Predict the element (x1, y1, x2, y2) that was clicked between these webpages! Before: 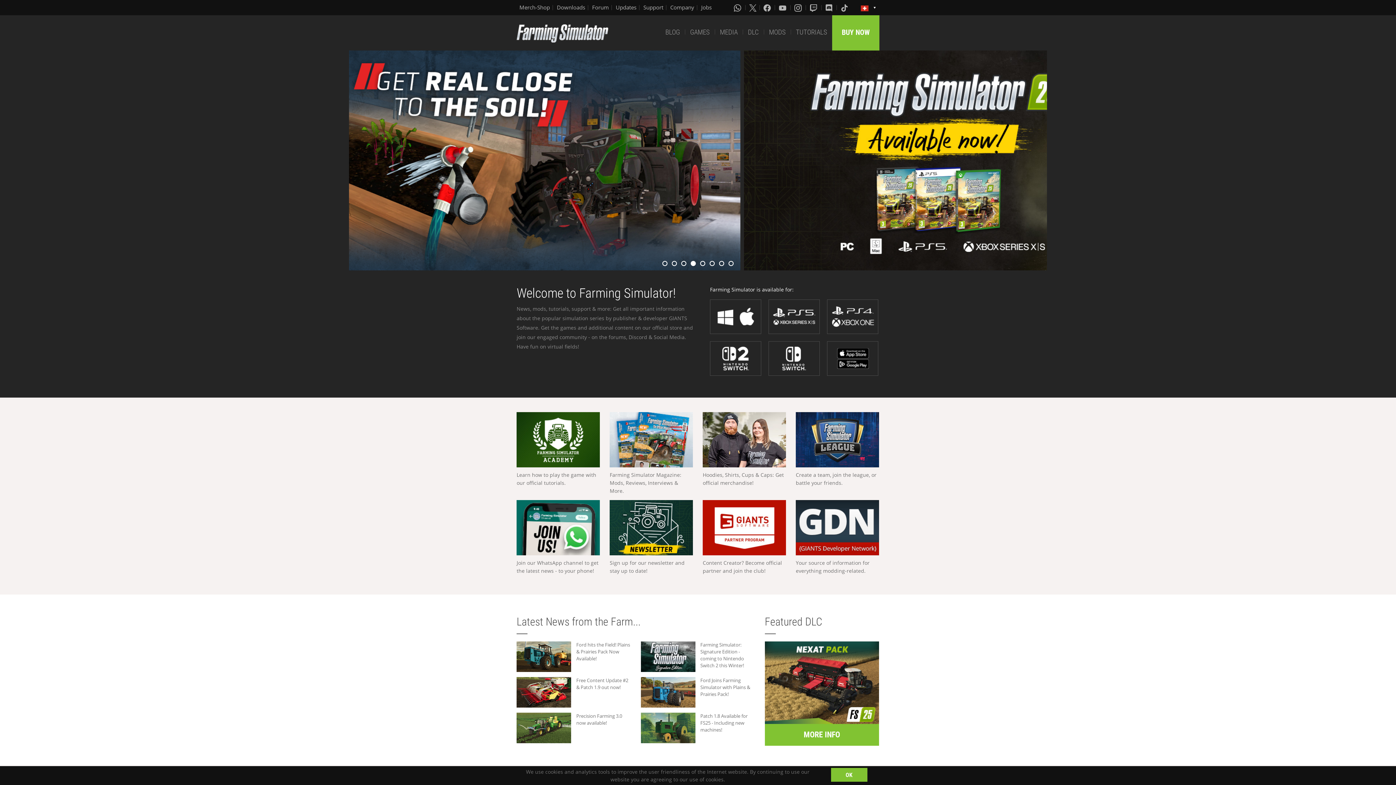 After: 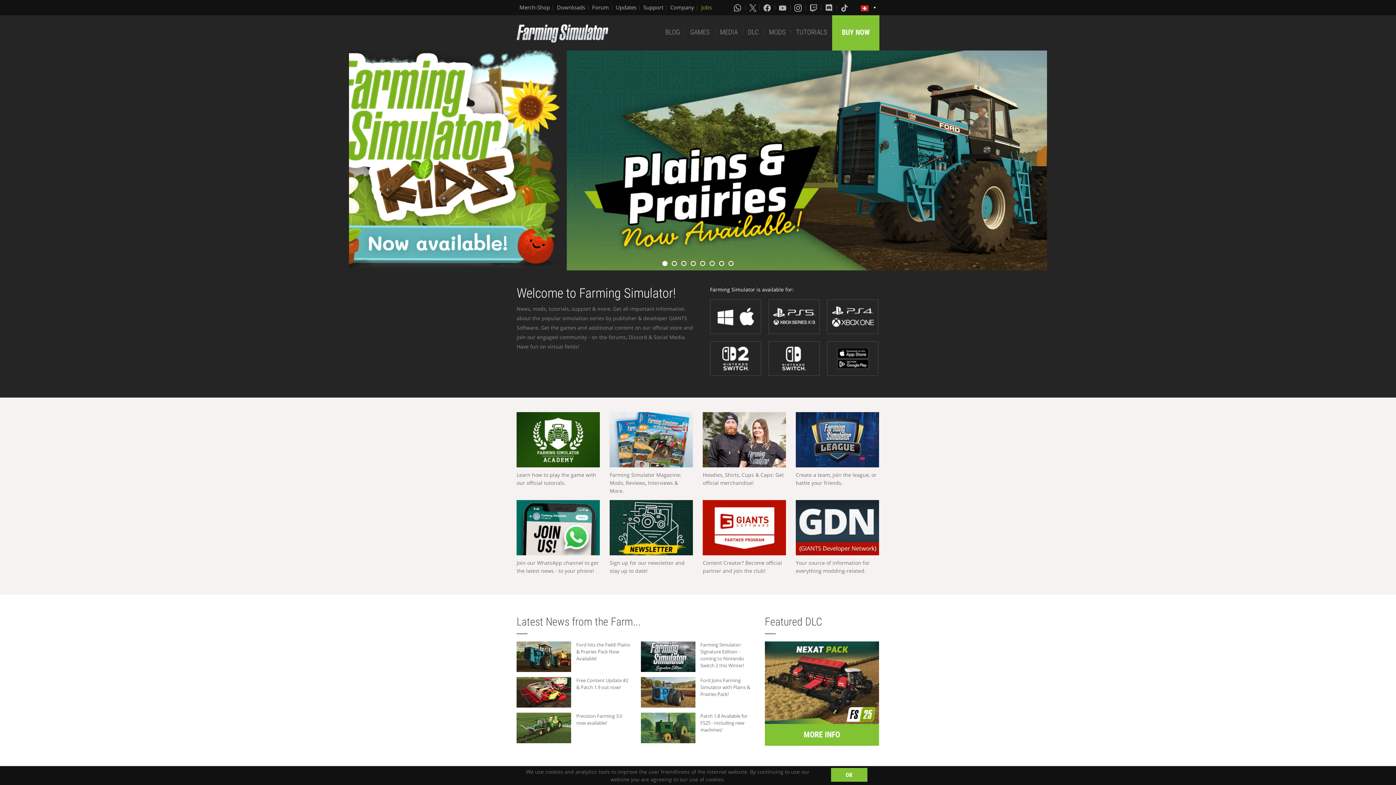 Action: label: Jobs bbox: (701, 3, 711, 11)